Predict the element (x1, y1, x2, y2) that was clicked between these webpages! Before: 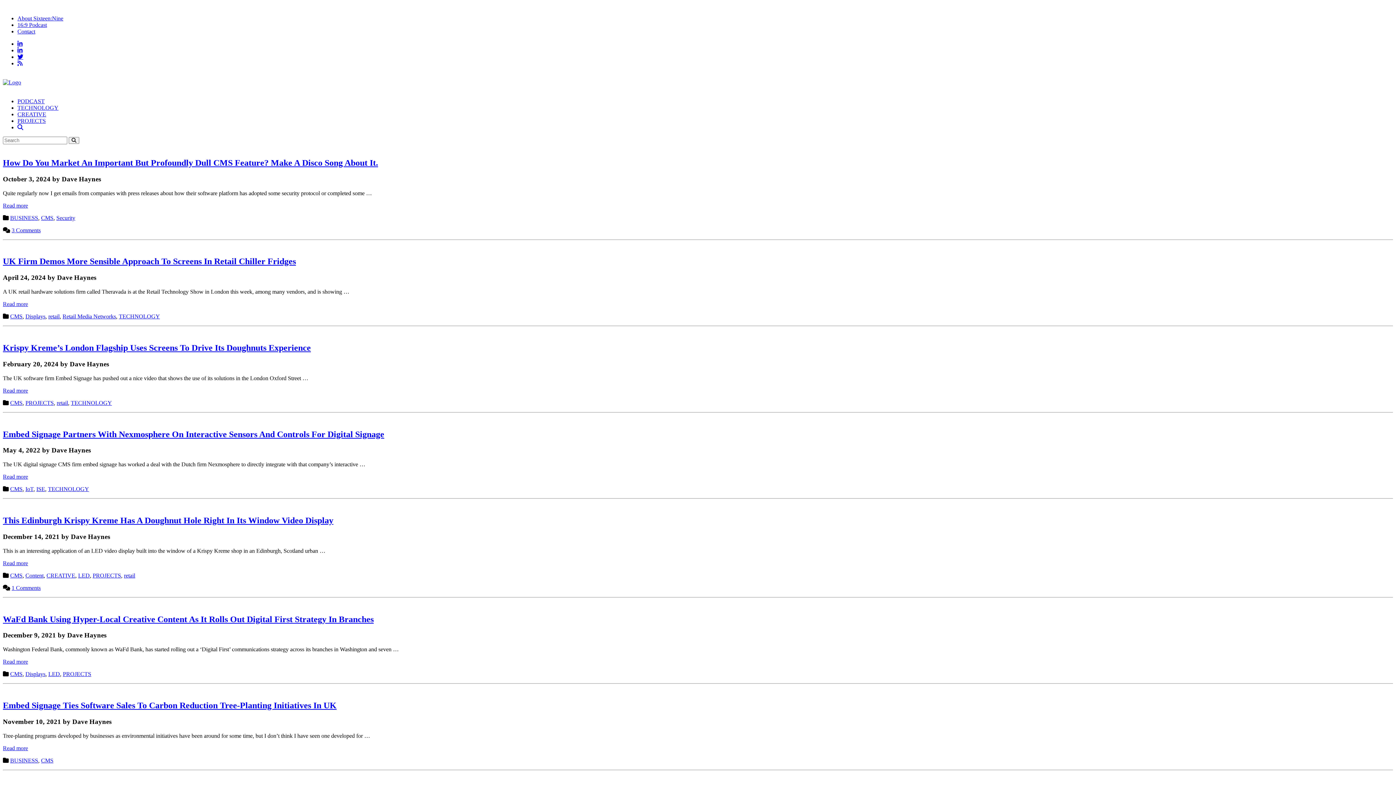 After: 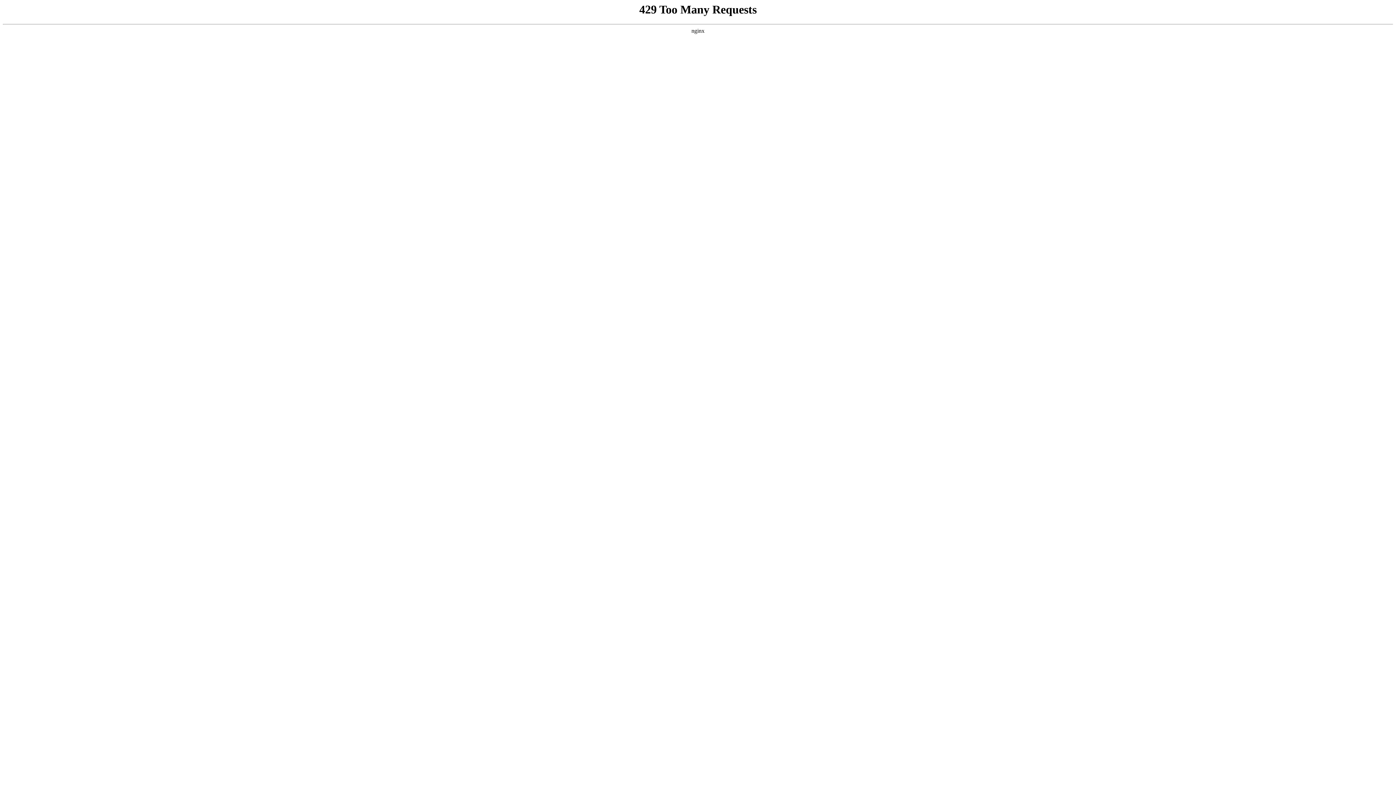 Action: bbox: (17, 15, 63, 21) label: About Sixteen:Nine